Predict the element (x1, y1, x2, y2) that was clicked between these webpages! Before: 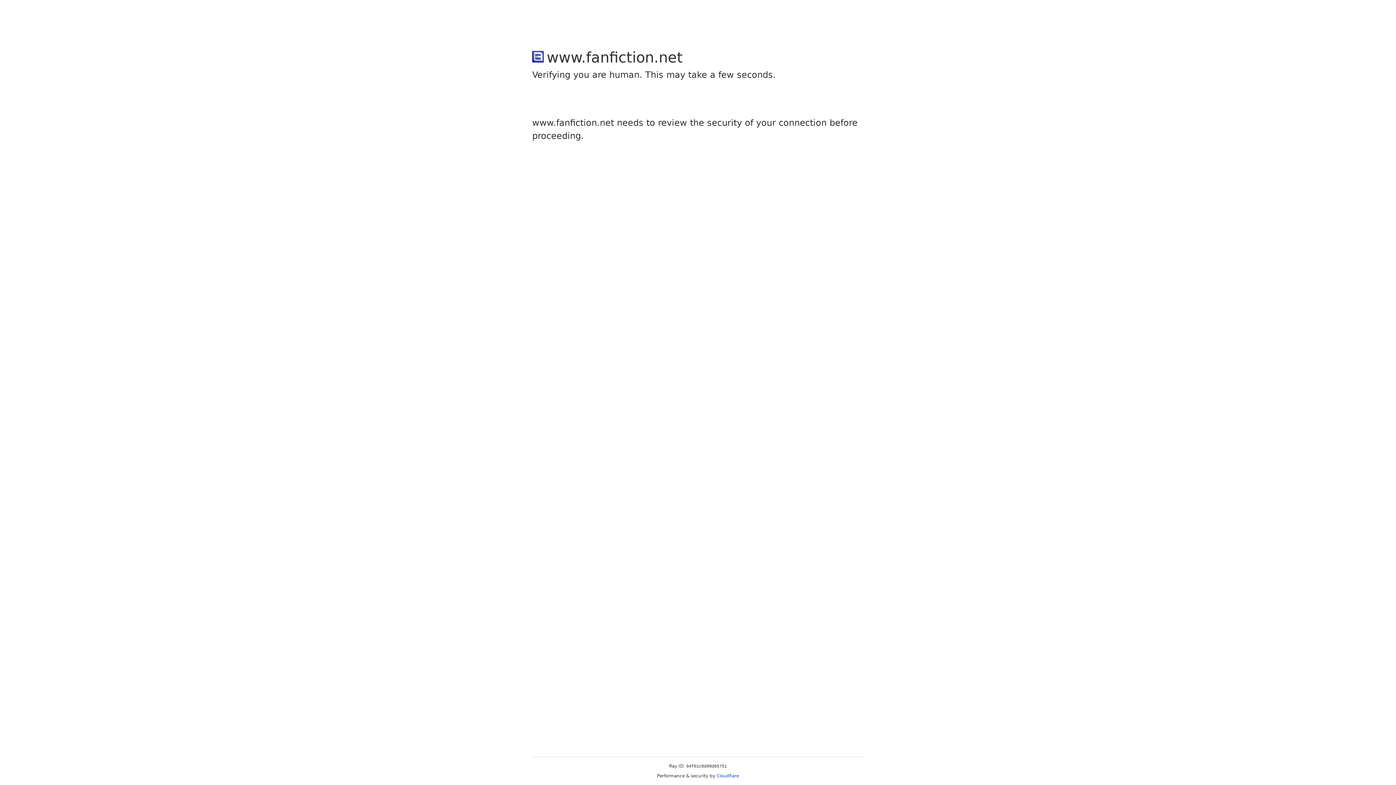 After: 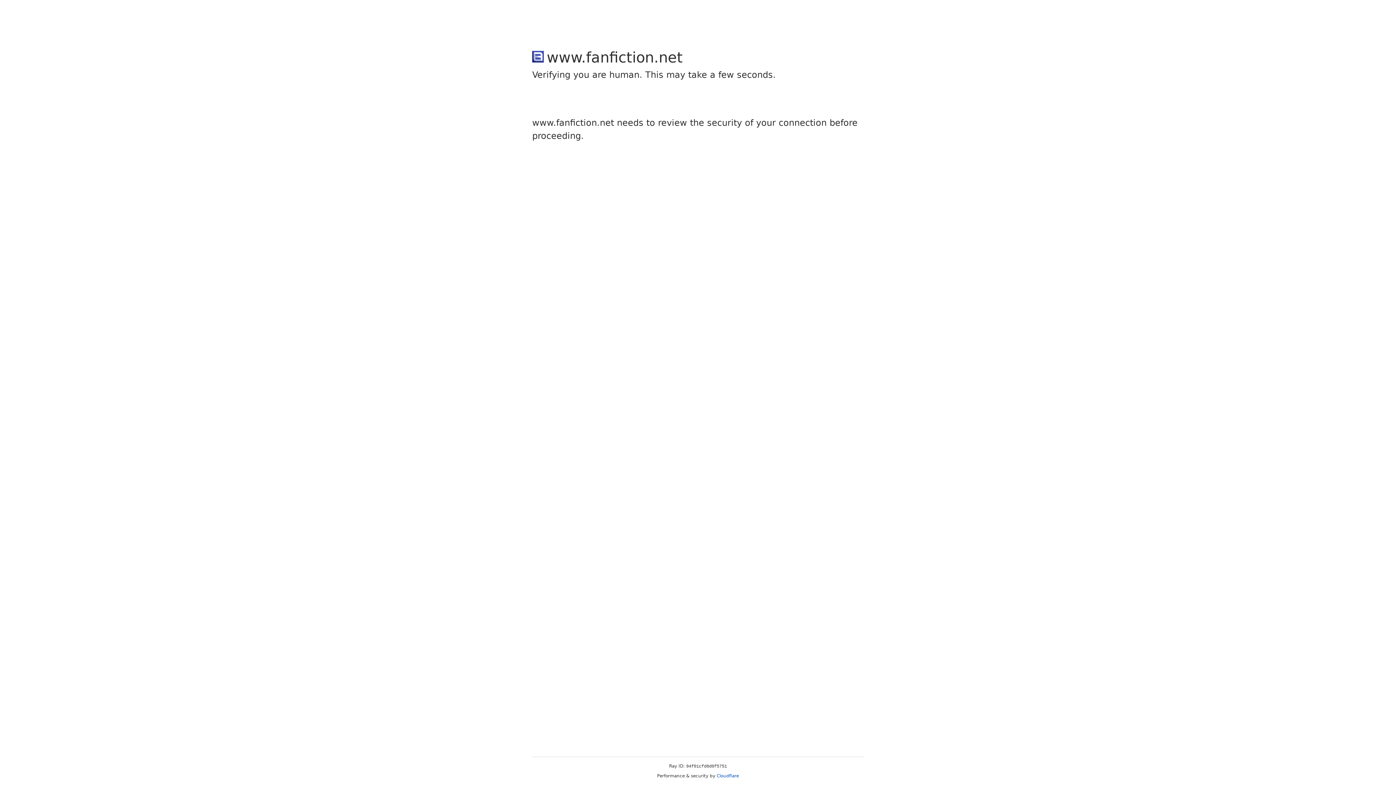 Action: bbox: (716, 773, 739, 778) label: Cloudflare